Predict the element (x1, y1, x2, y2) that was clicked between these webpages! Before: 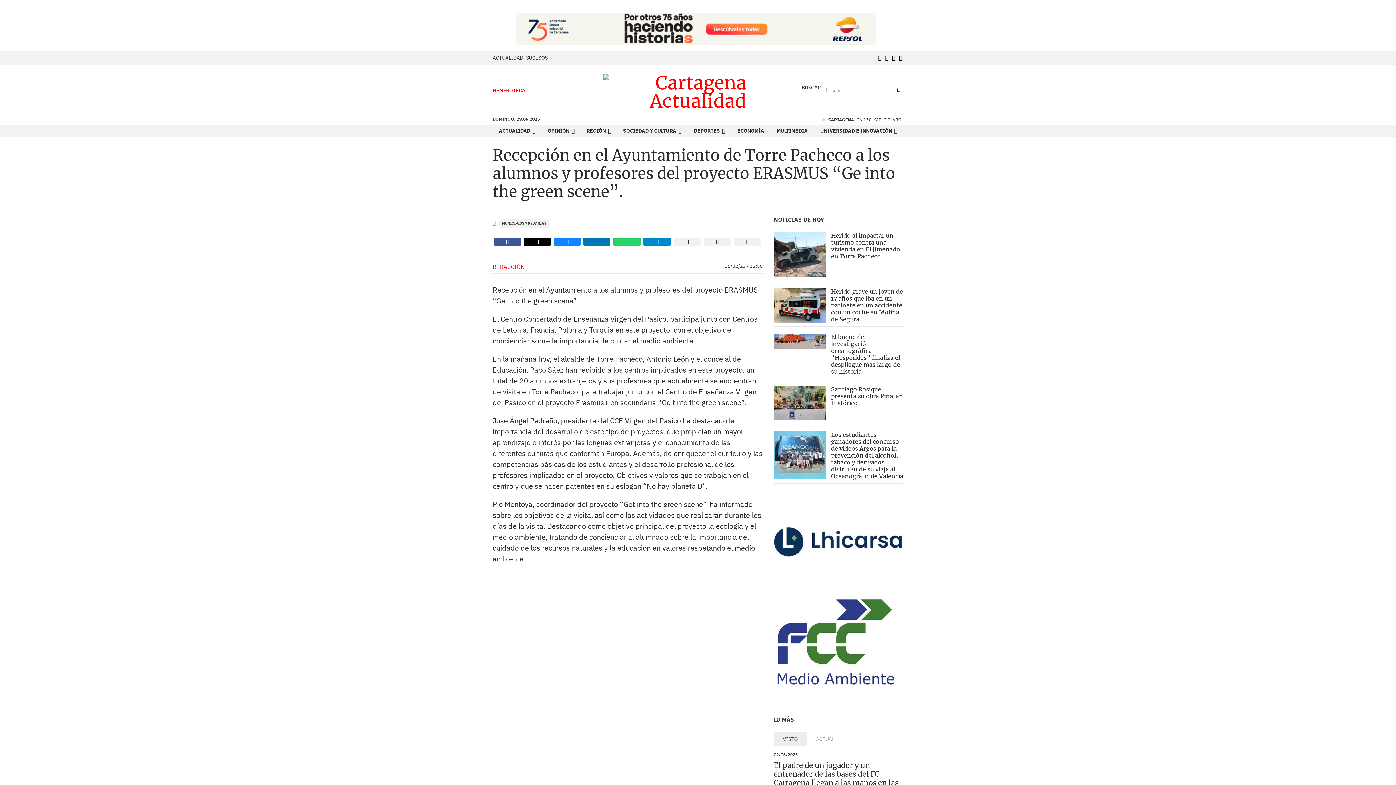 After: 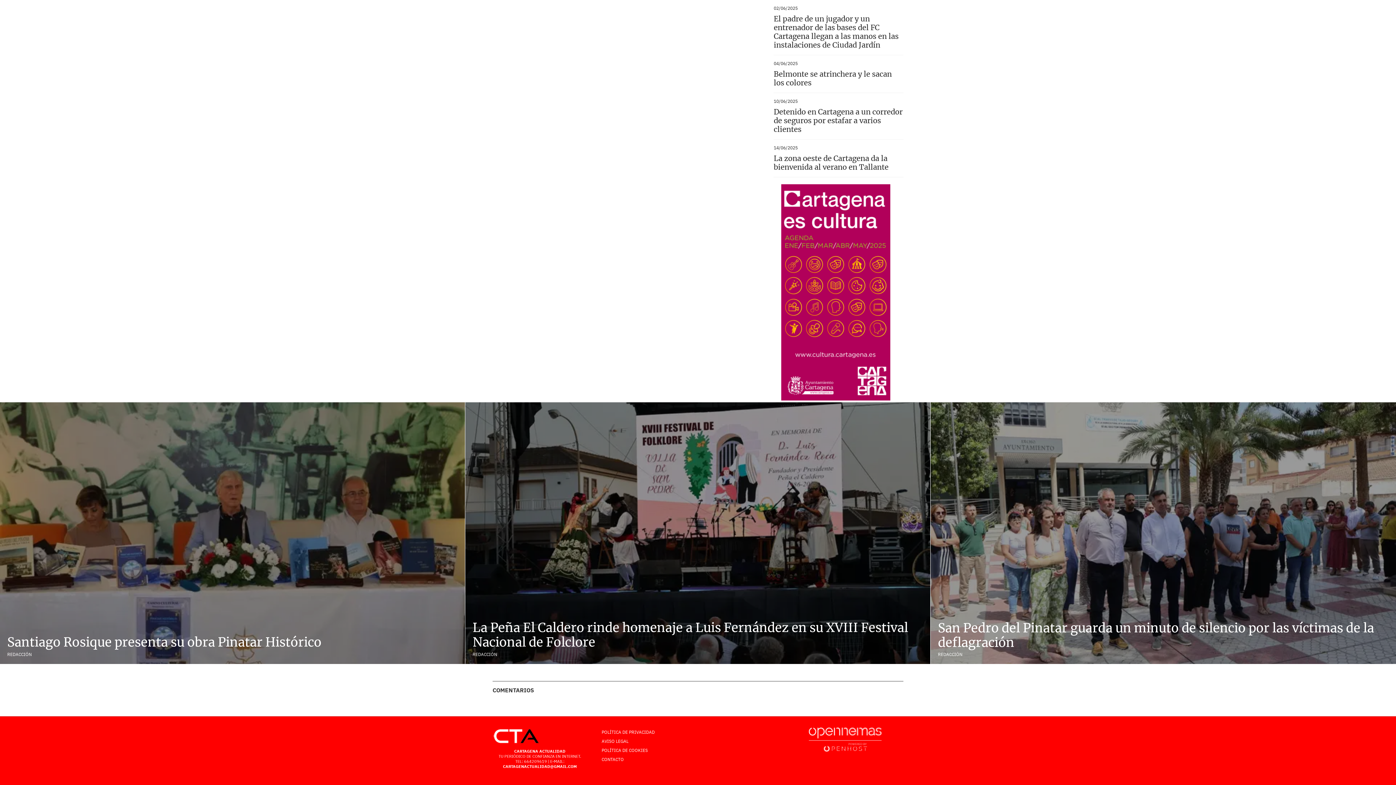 Action: label: VISTO bbox: (779, 732, 801, 746)